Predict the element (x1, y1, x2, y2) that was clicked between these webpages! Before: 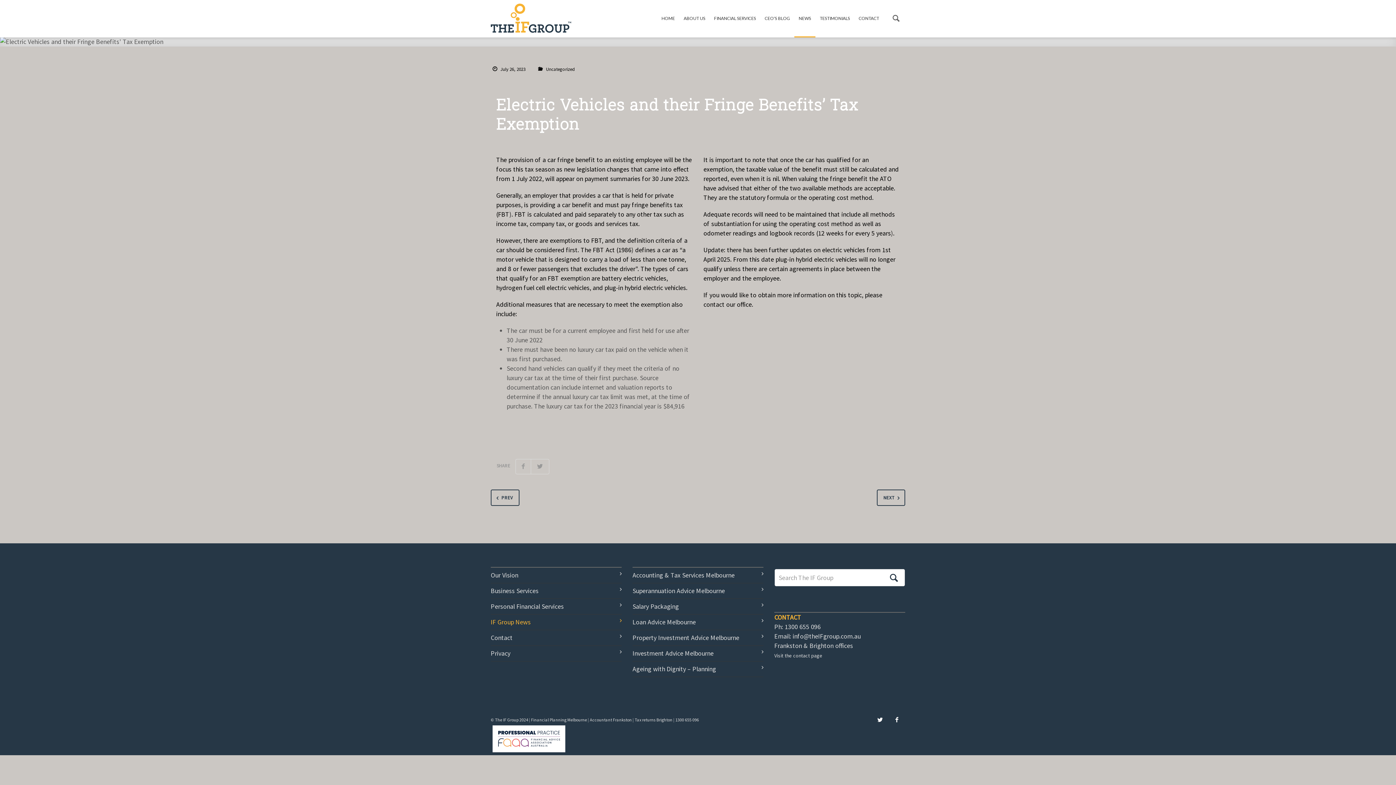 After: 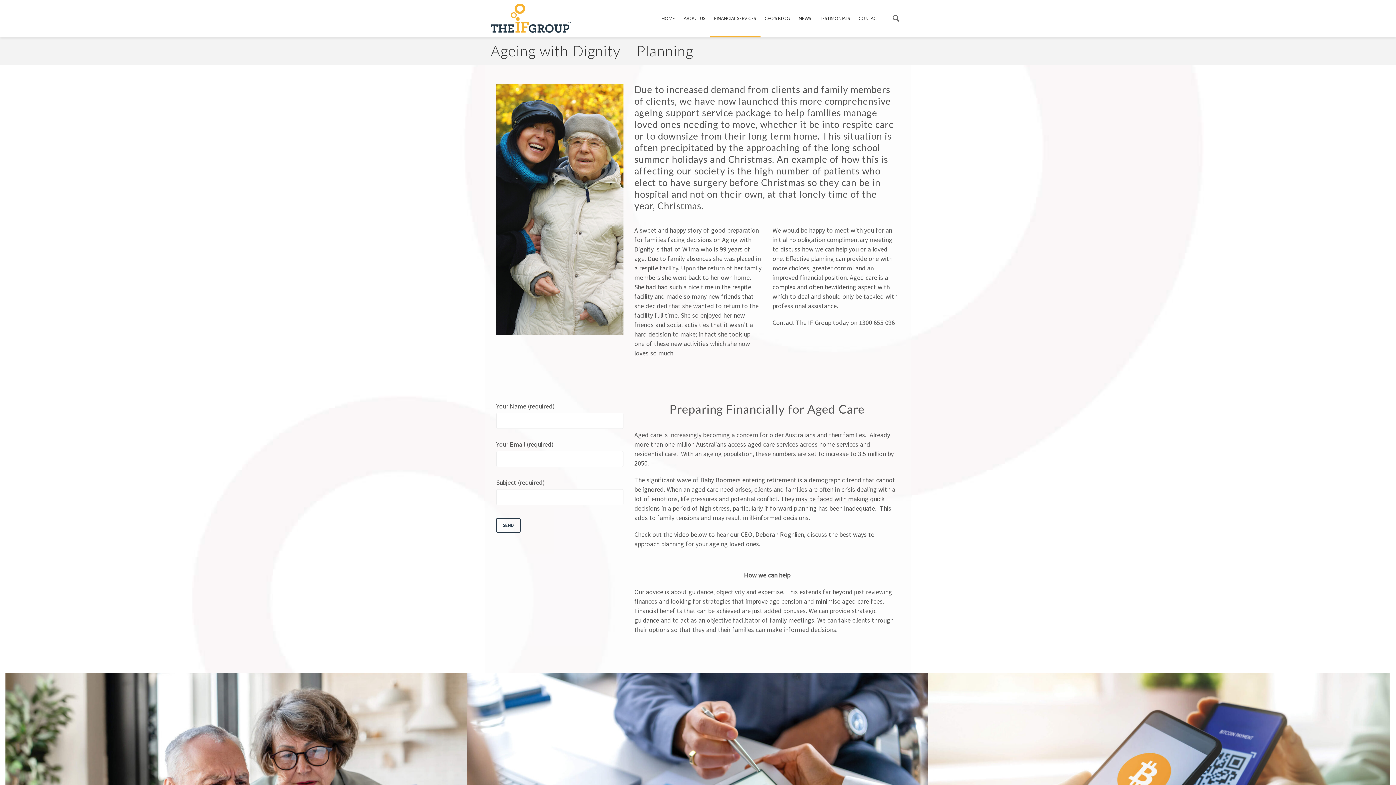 Action: label: Ageing with Dignity – Planning bbox: (632, 664, 763, 674)